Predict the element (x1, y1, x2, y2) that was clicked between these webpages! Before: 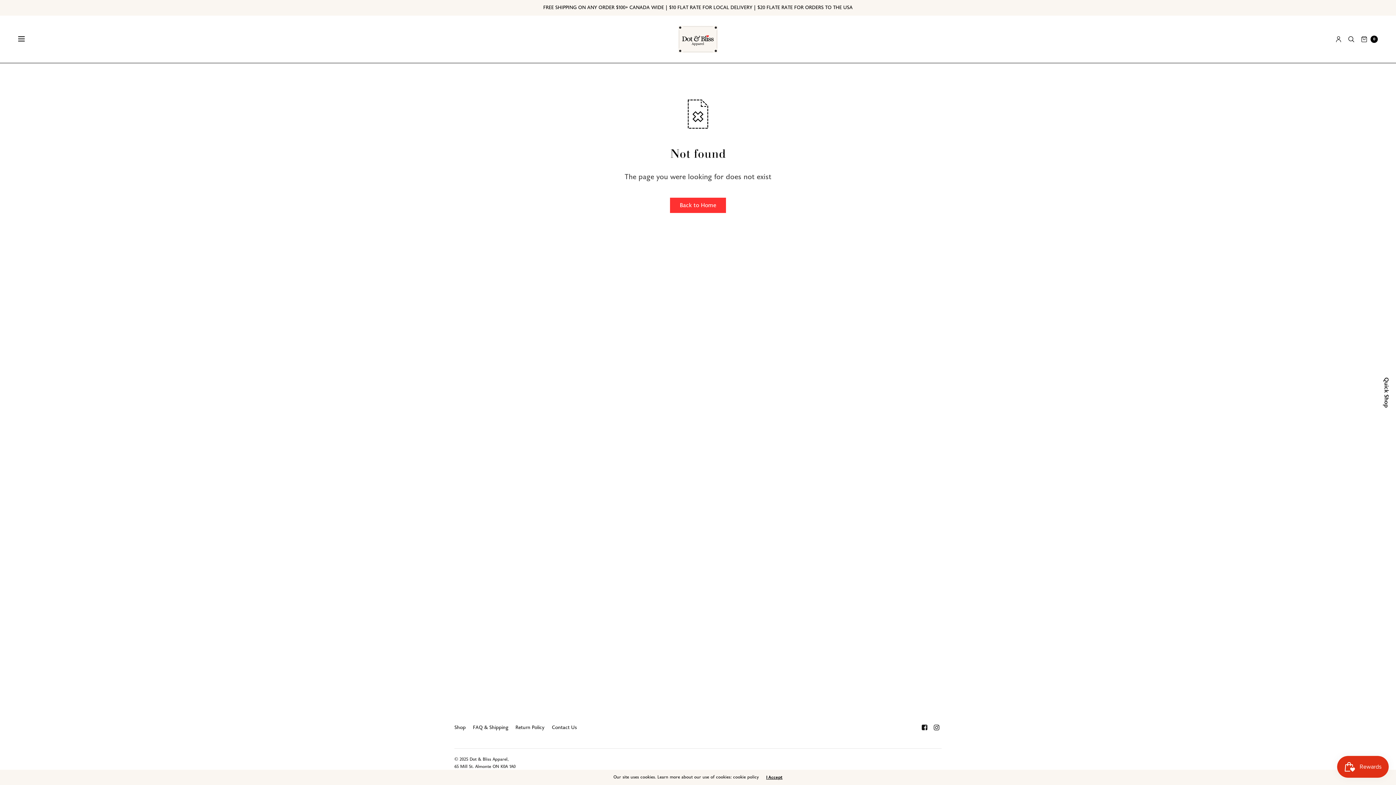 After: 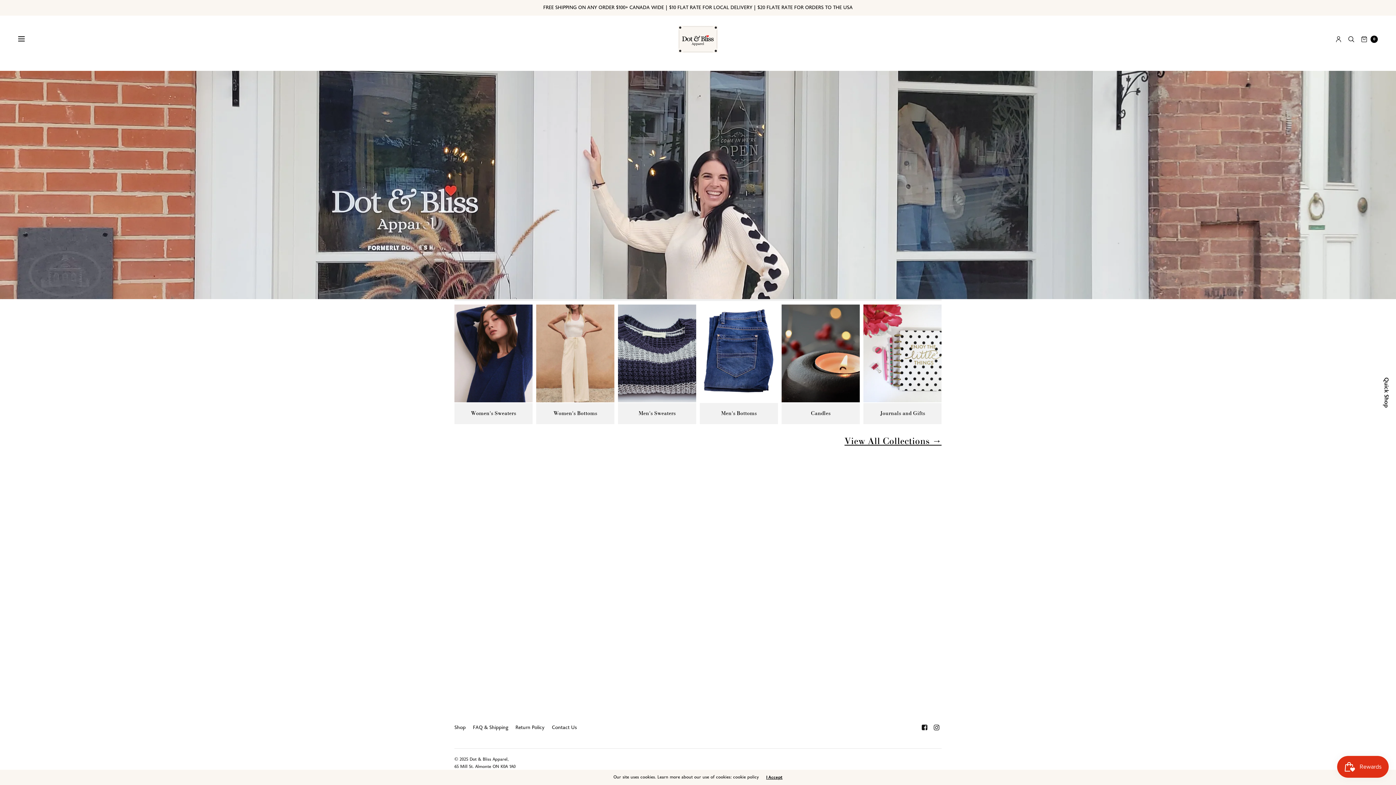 Action: bbox: (677, 24, 718, 53)